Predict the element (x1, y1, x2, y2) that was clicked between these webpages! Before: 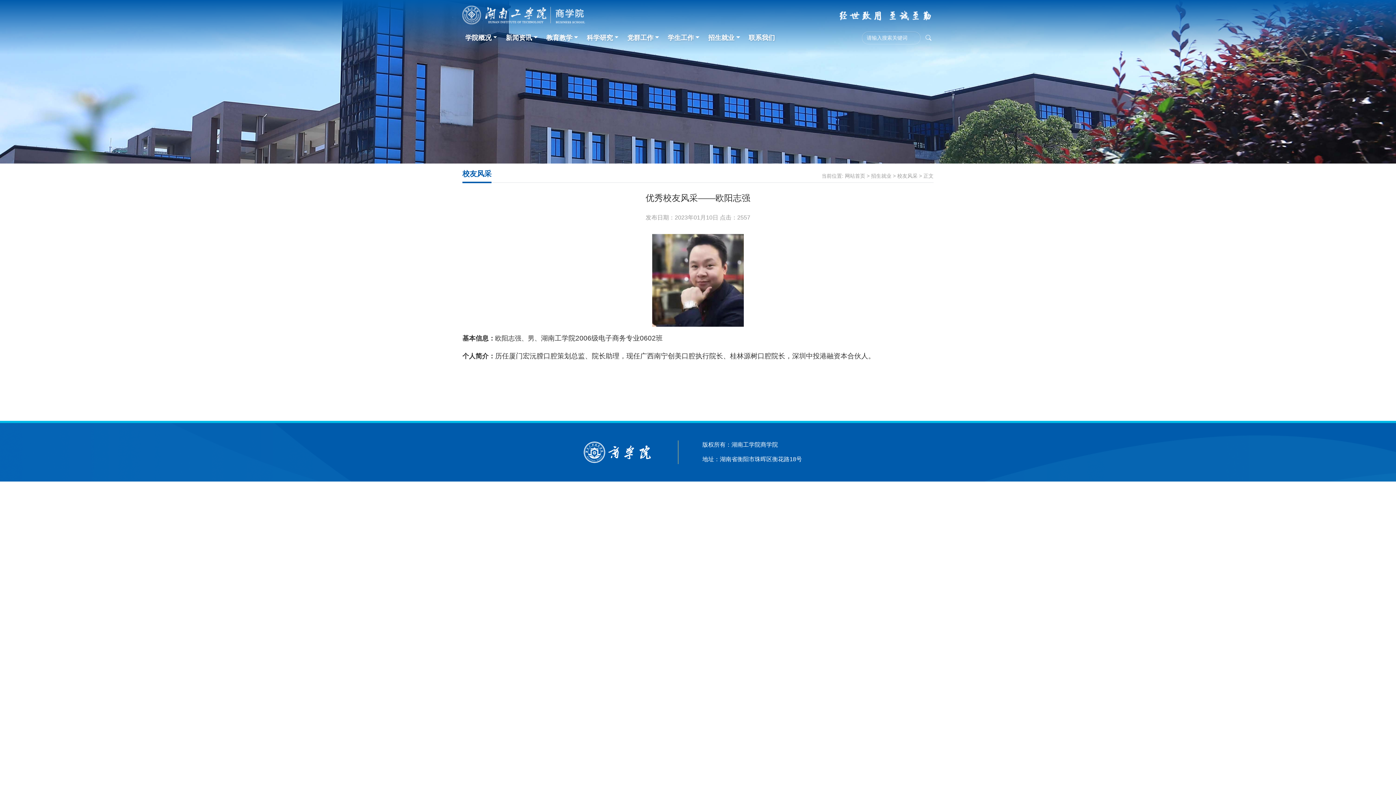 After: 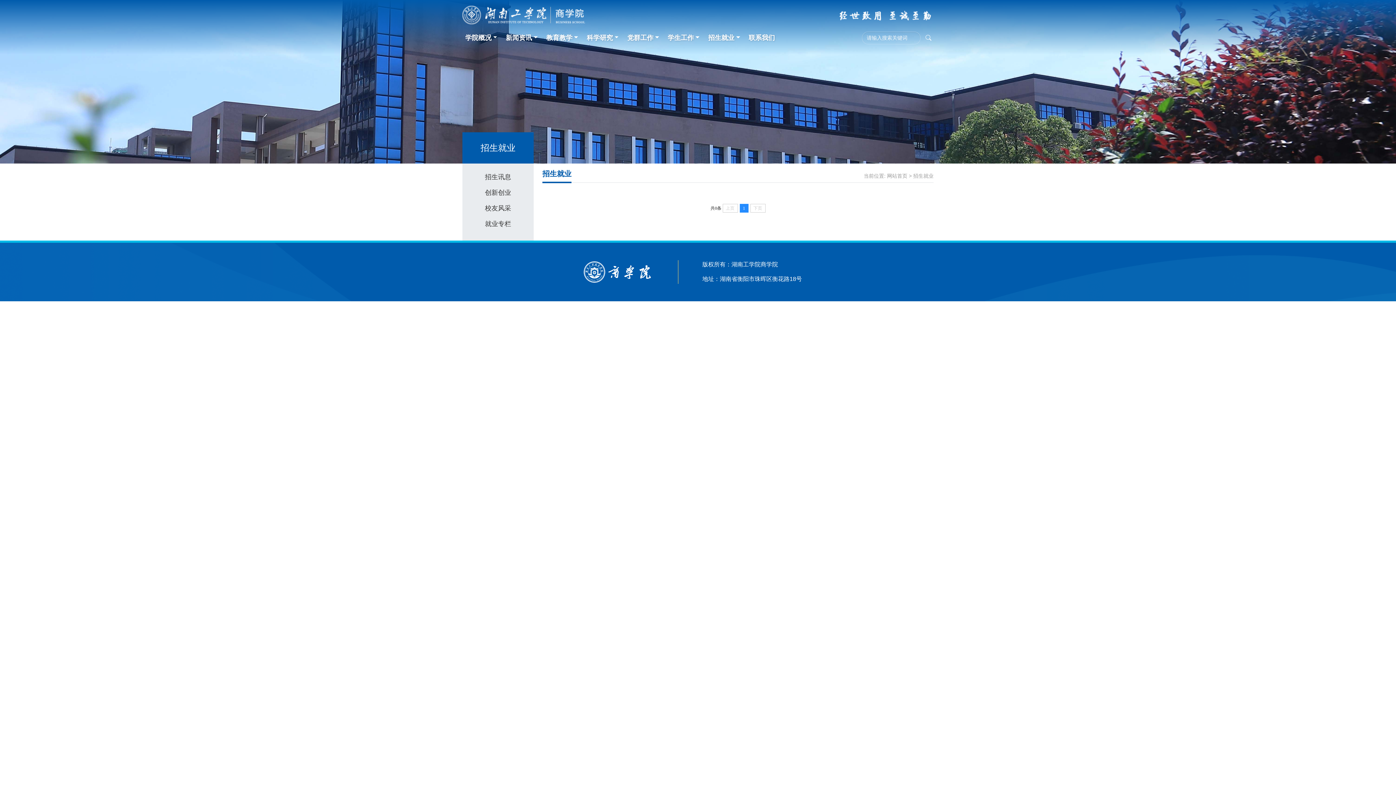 Action: label: 招生就业 bbox: (871, 172, 891, 178)